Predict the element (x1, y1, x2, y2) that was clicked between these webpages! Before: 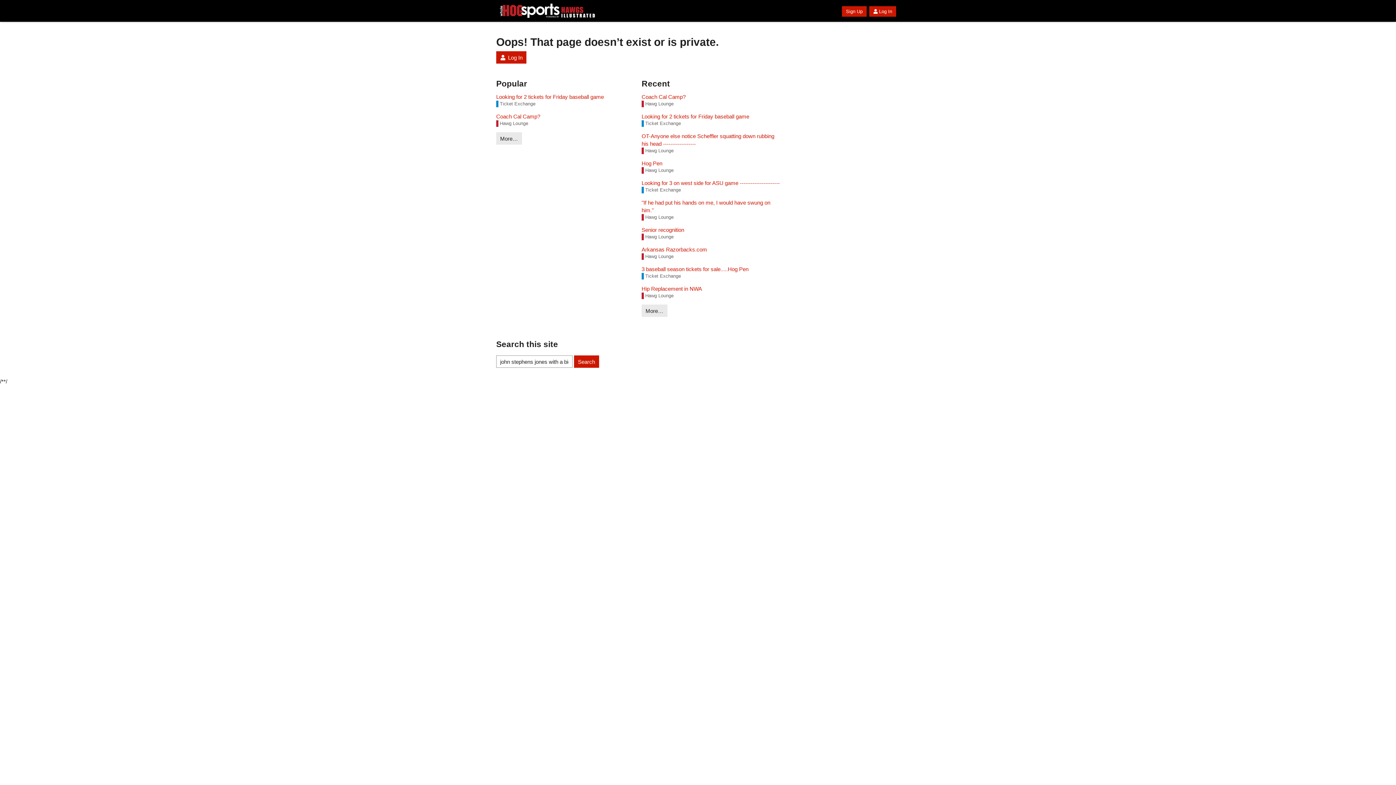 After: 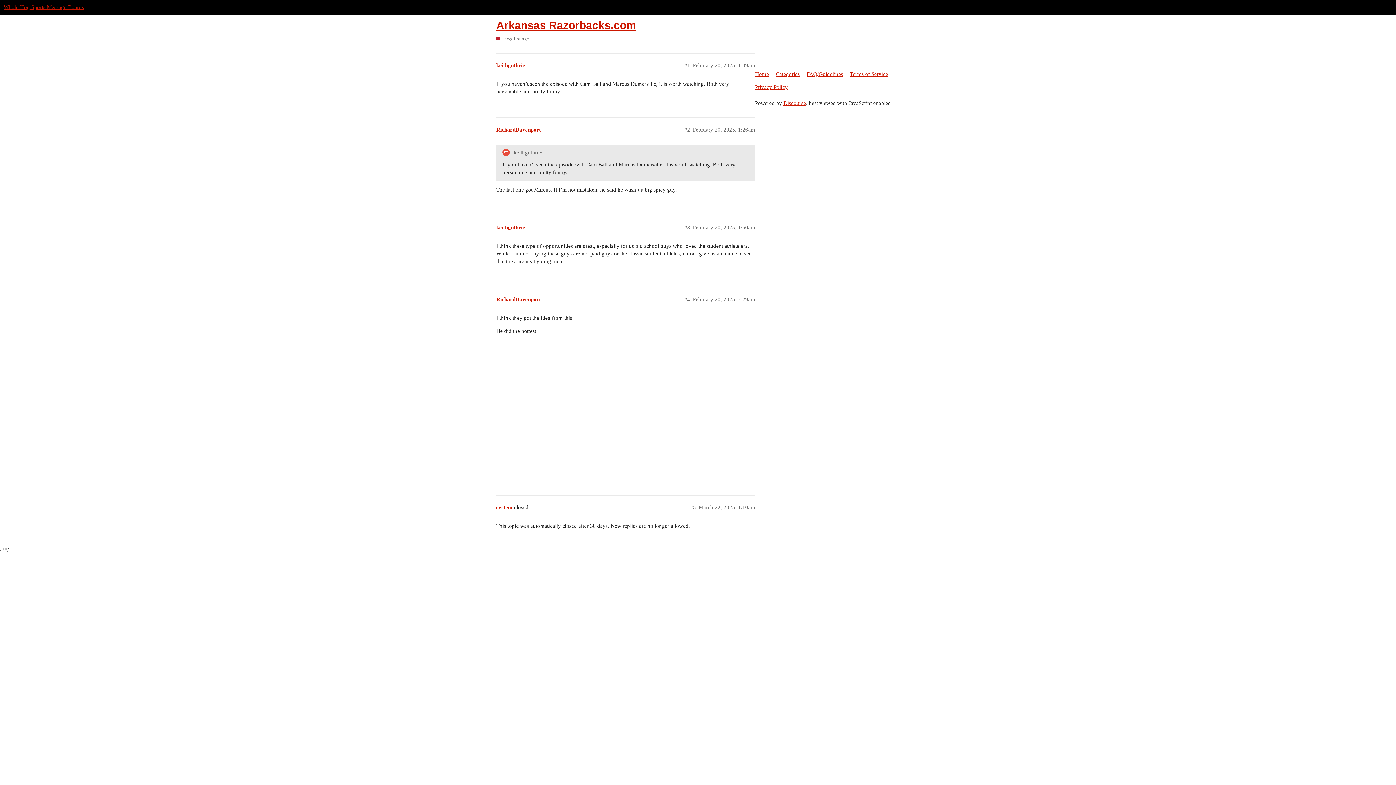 Action: bbox: (641, 245, 780, 253) label: Arkansas Razorbacks.com